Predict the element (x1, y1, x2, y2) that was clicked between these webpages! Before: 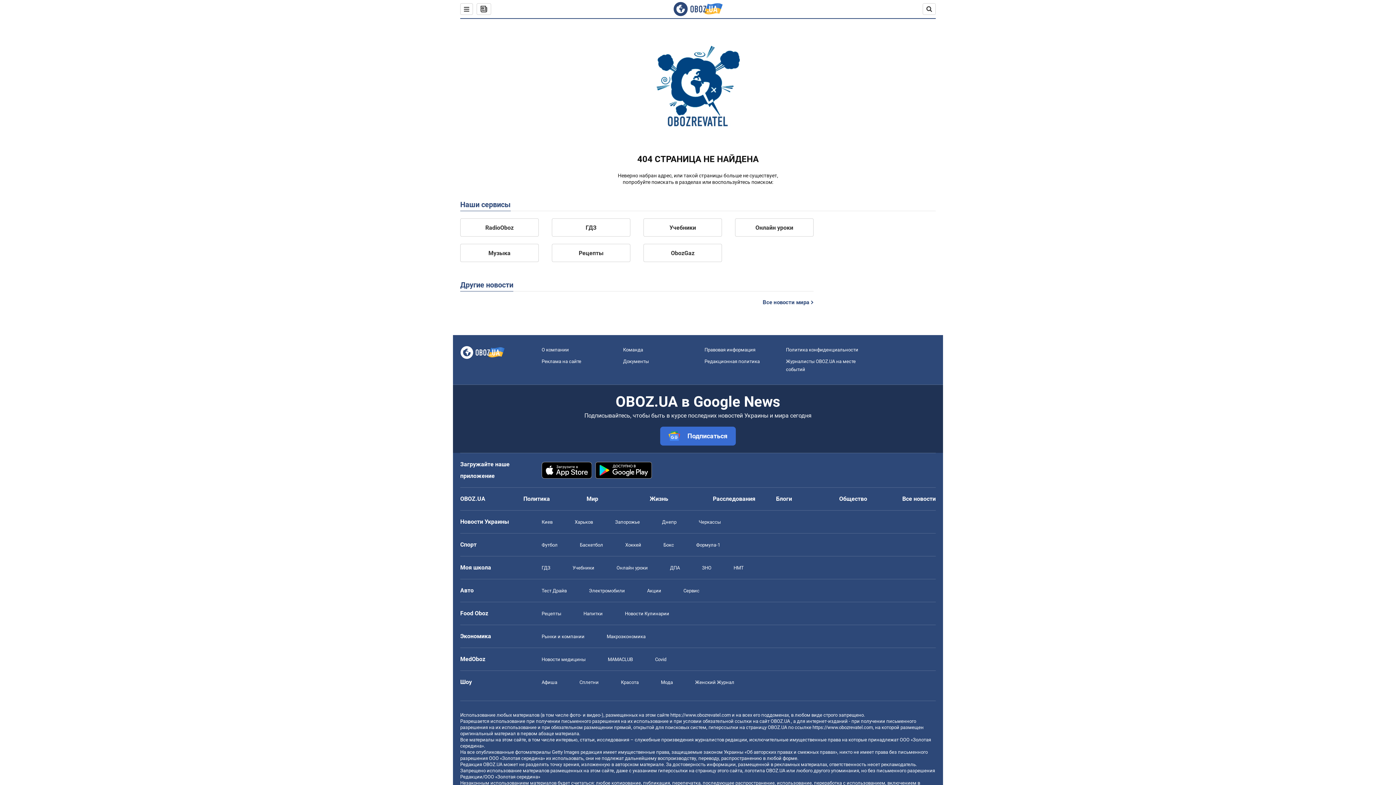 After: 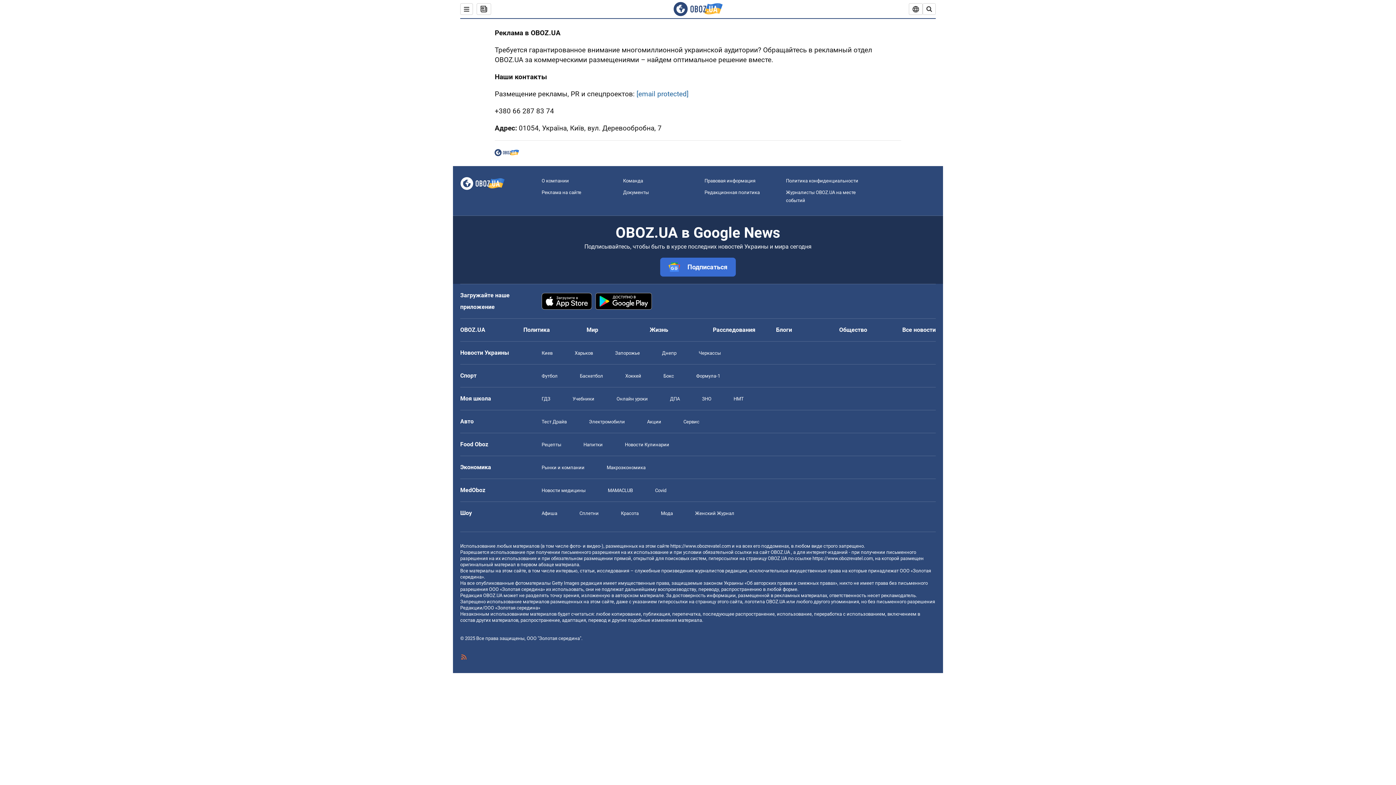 Action: bbox: (541, 358, 581, 364) label: Реклама на сайте